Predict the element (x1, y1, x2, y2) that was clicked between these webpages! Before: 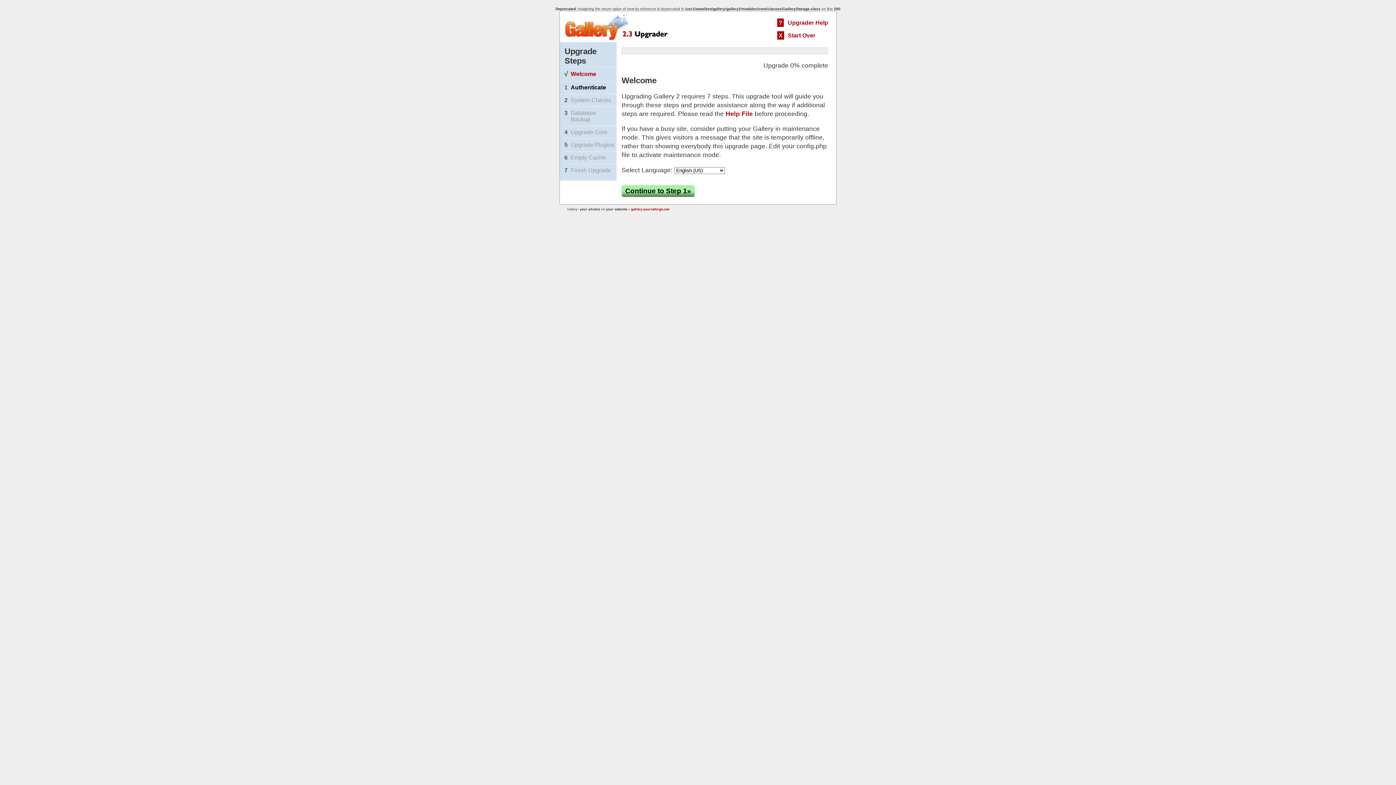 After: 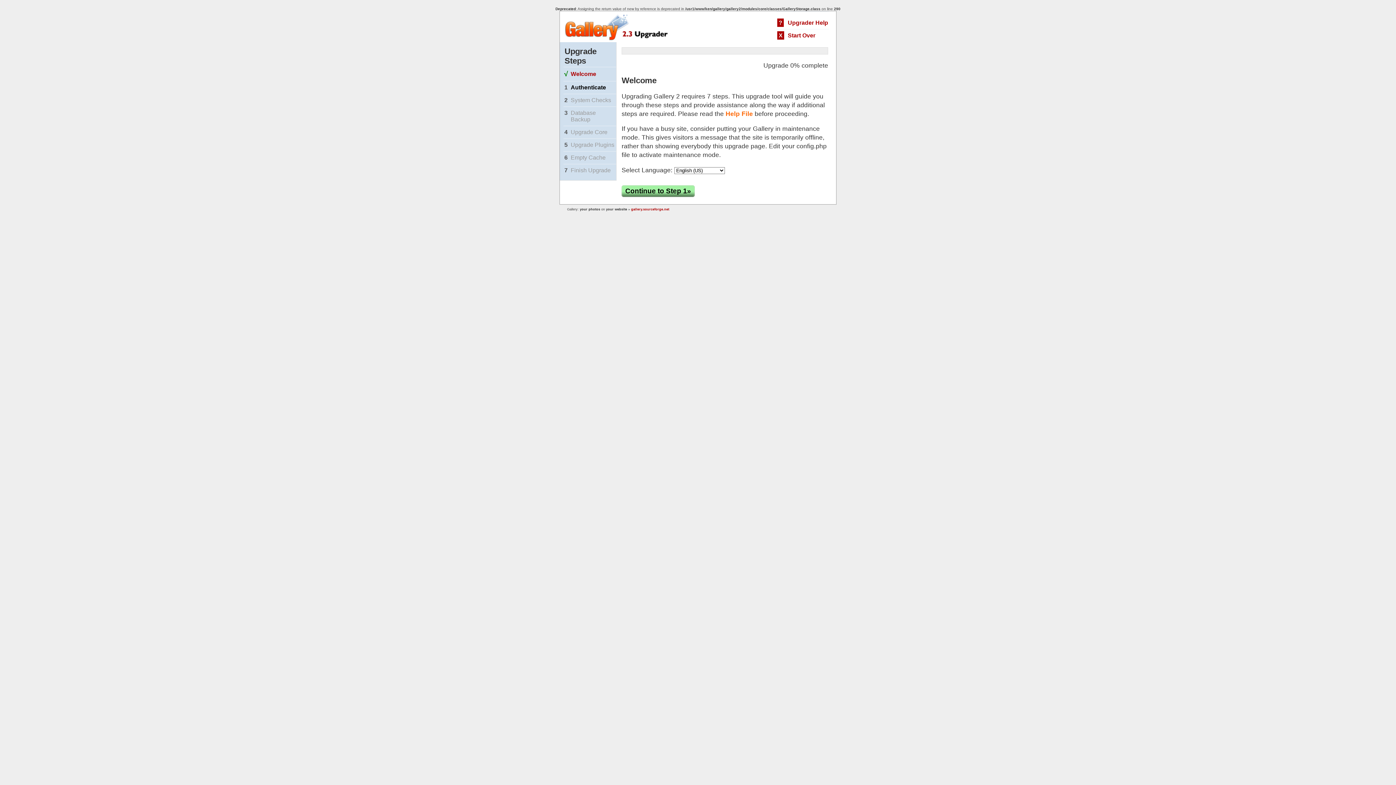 Action: bbox: (725, 110, 753, 117) label: Help File